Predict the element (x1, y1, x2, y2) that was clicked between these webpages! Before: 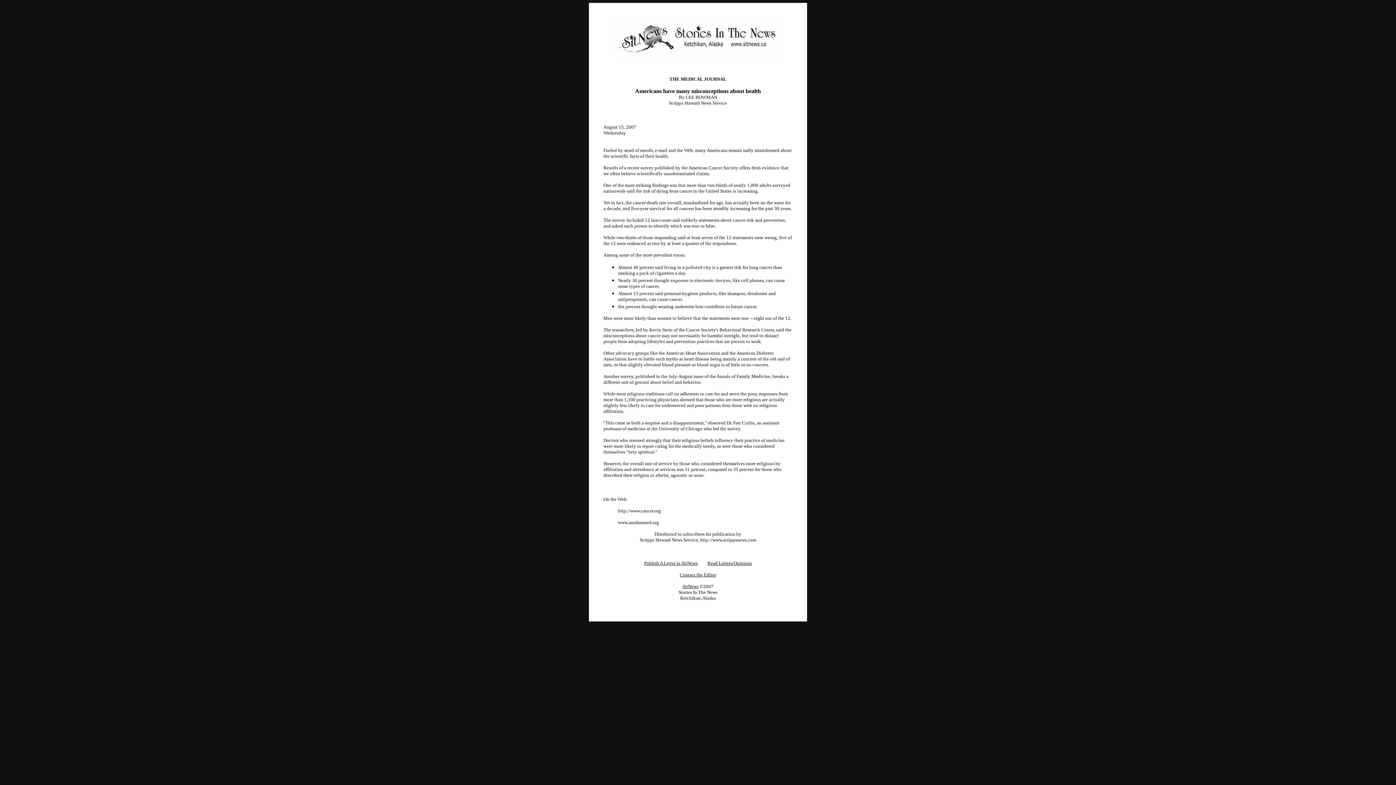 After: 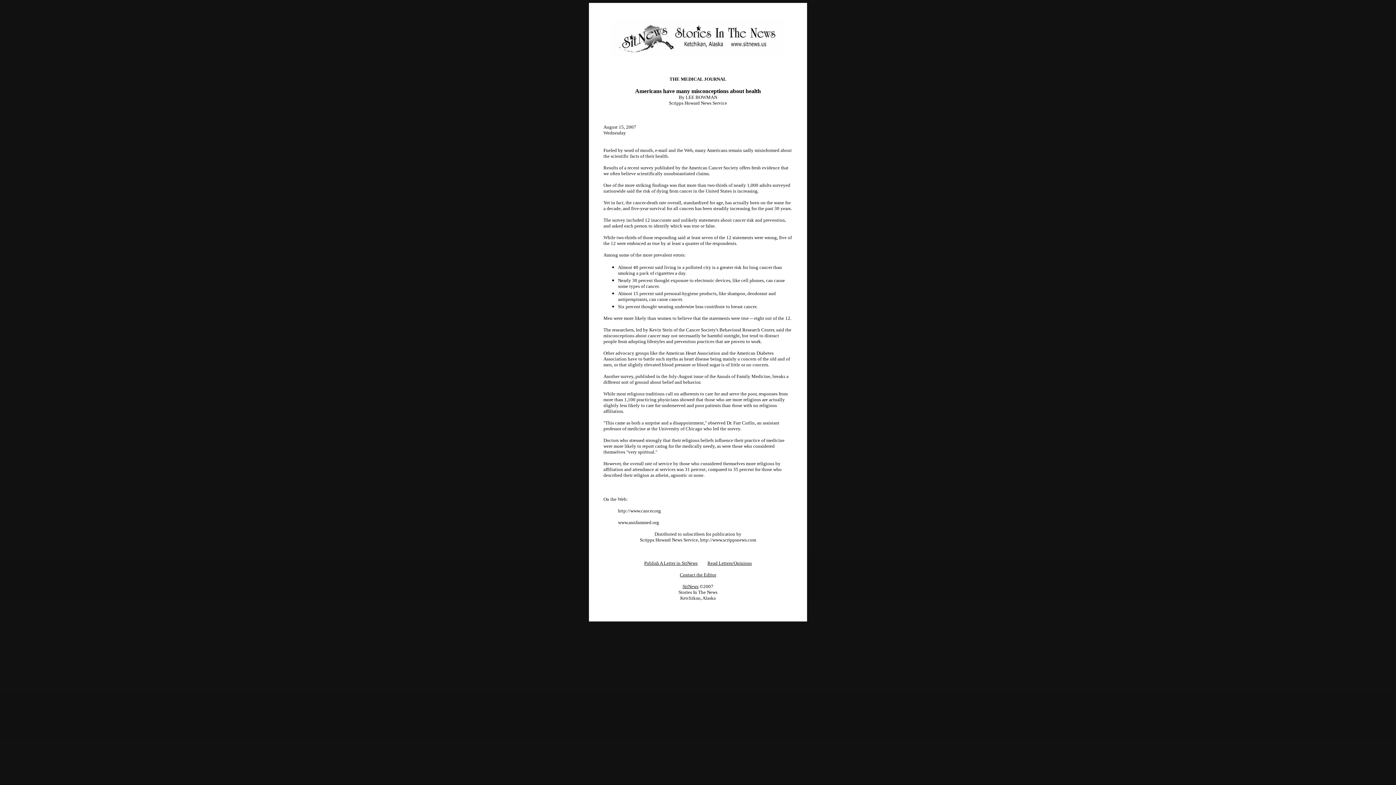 Action: bbox: (707, 560, 752, 566) label: Read Letters/Opinions